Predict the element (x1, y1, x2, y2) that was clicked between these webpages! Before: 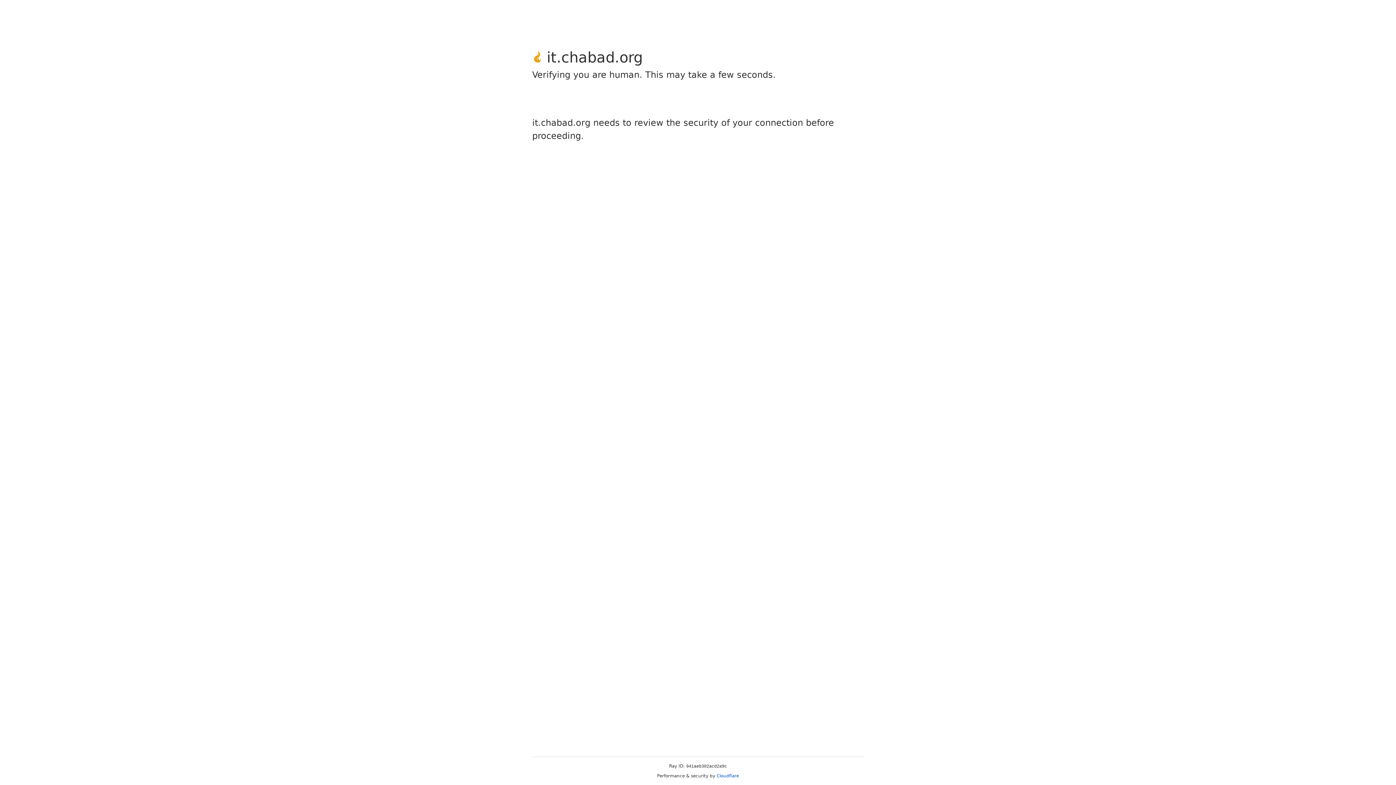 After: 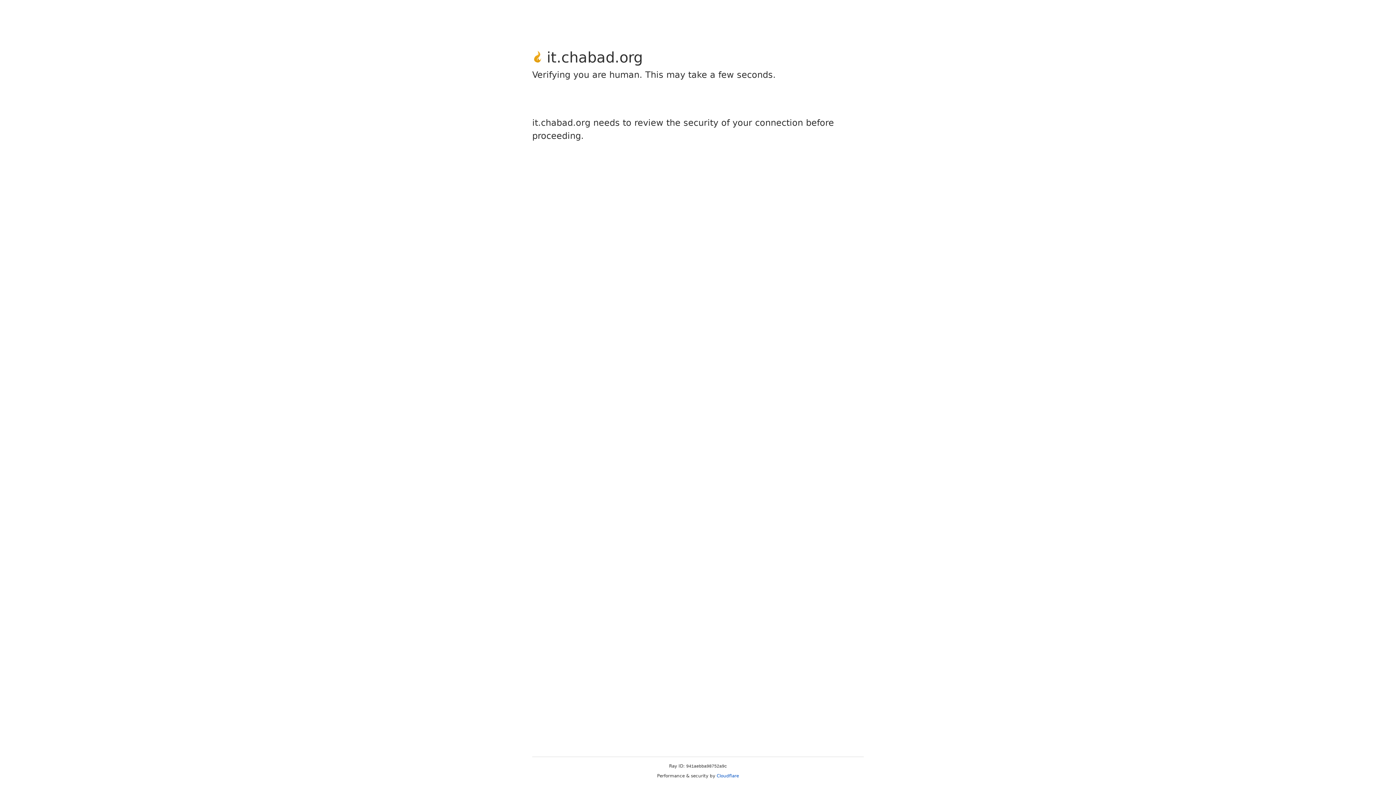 Action: label: Cloudflare bbox: (716, 773, 739, 778)